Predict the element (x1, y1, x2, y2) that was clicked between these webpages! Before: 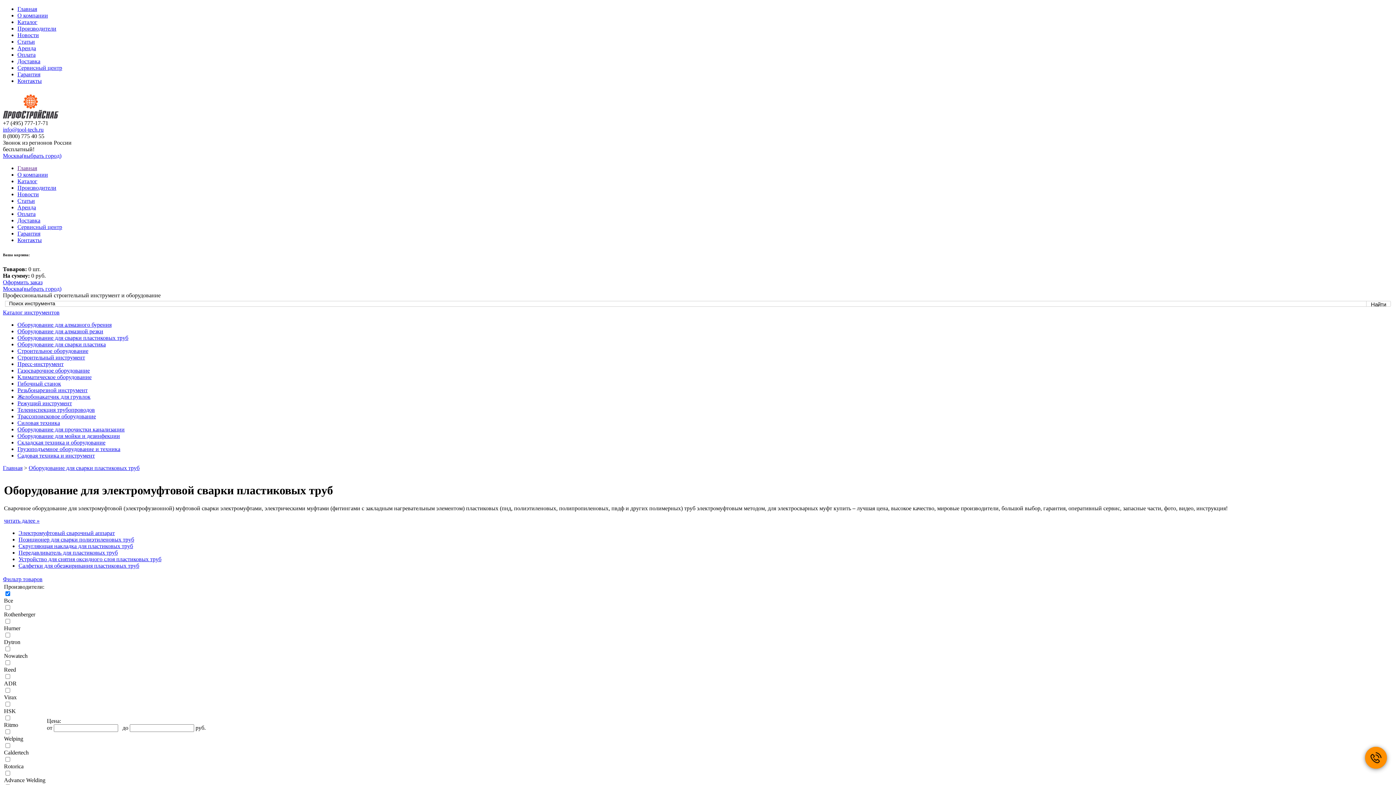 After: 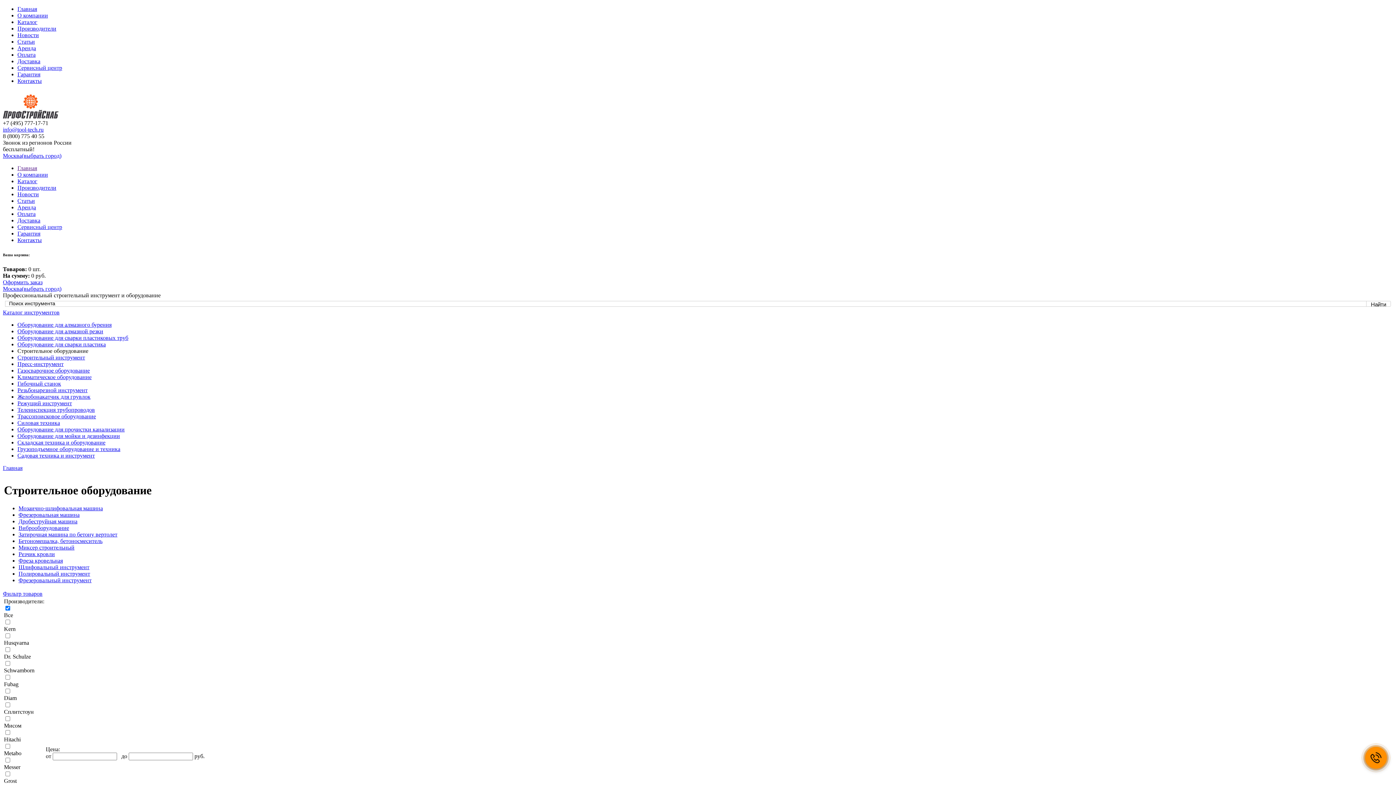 Action: label: Строительное оборудование bbox: (17, 347, 1393, 354)